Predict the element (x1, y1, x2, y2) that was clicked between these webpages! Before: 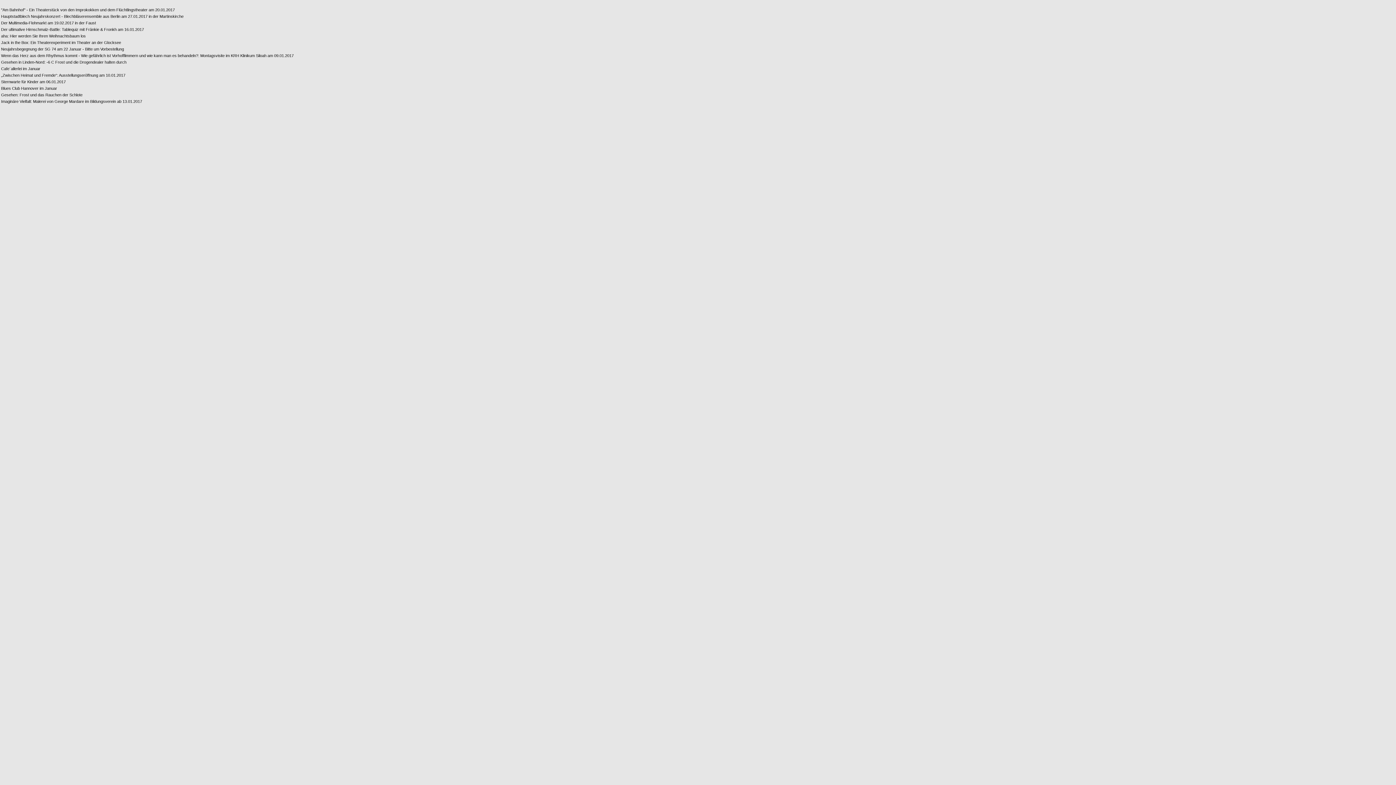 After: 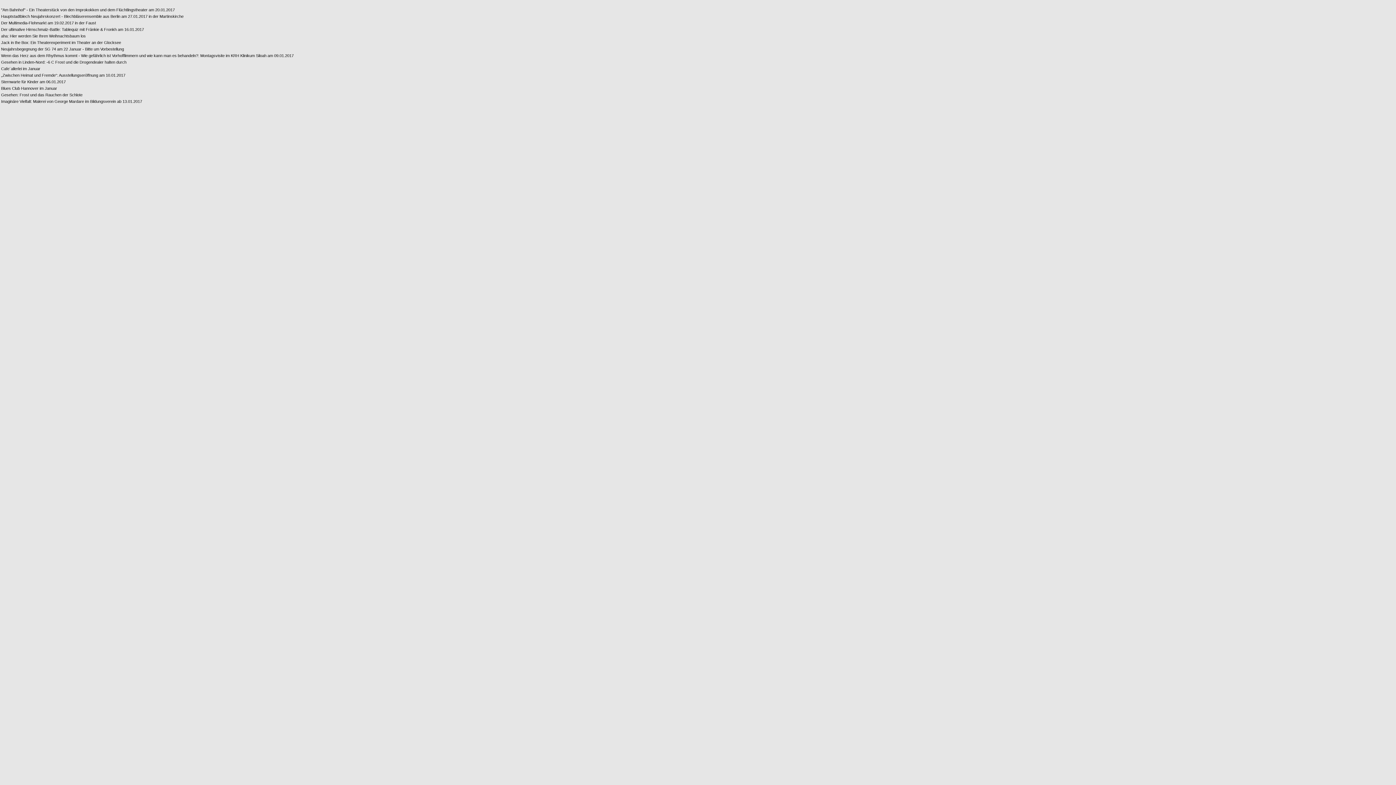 Action: bbox: (1, 60, 293, 64) label: Gesehen in Linden-Nord: -6 C Frost und die Drogendealer halten durch